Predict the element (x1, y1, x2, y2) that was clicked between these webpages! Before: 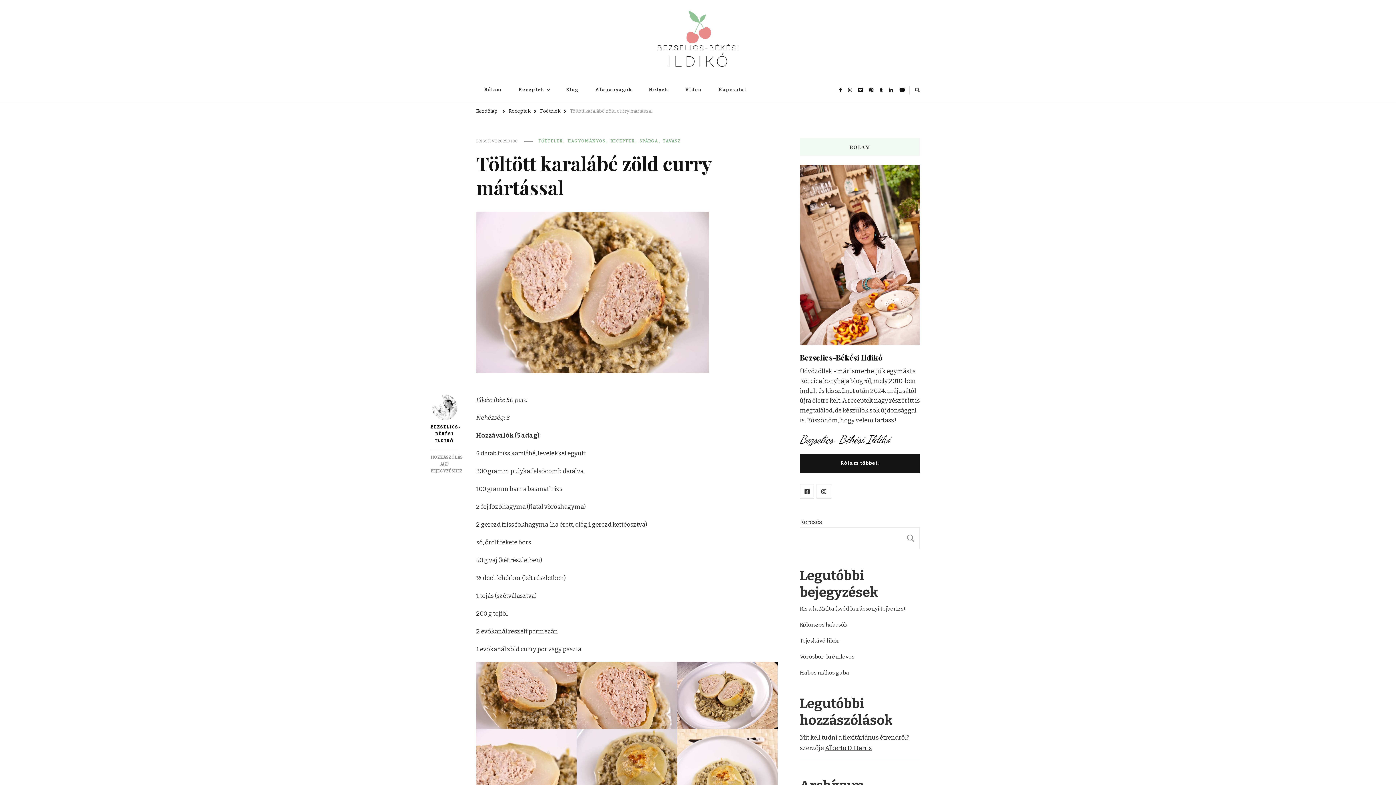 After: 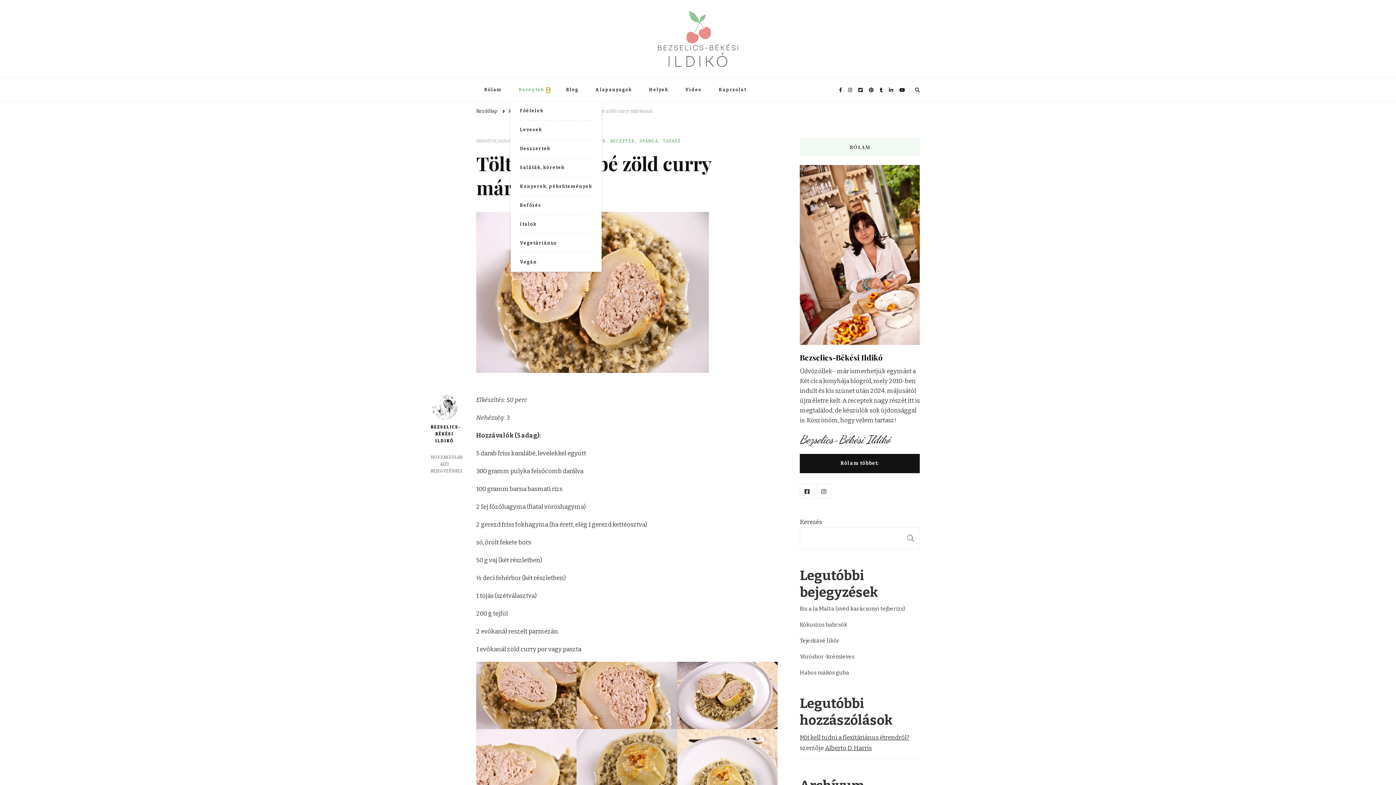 Action: bbox: (546, 87, 550, 92)